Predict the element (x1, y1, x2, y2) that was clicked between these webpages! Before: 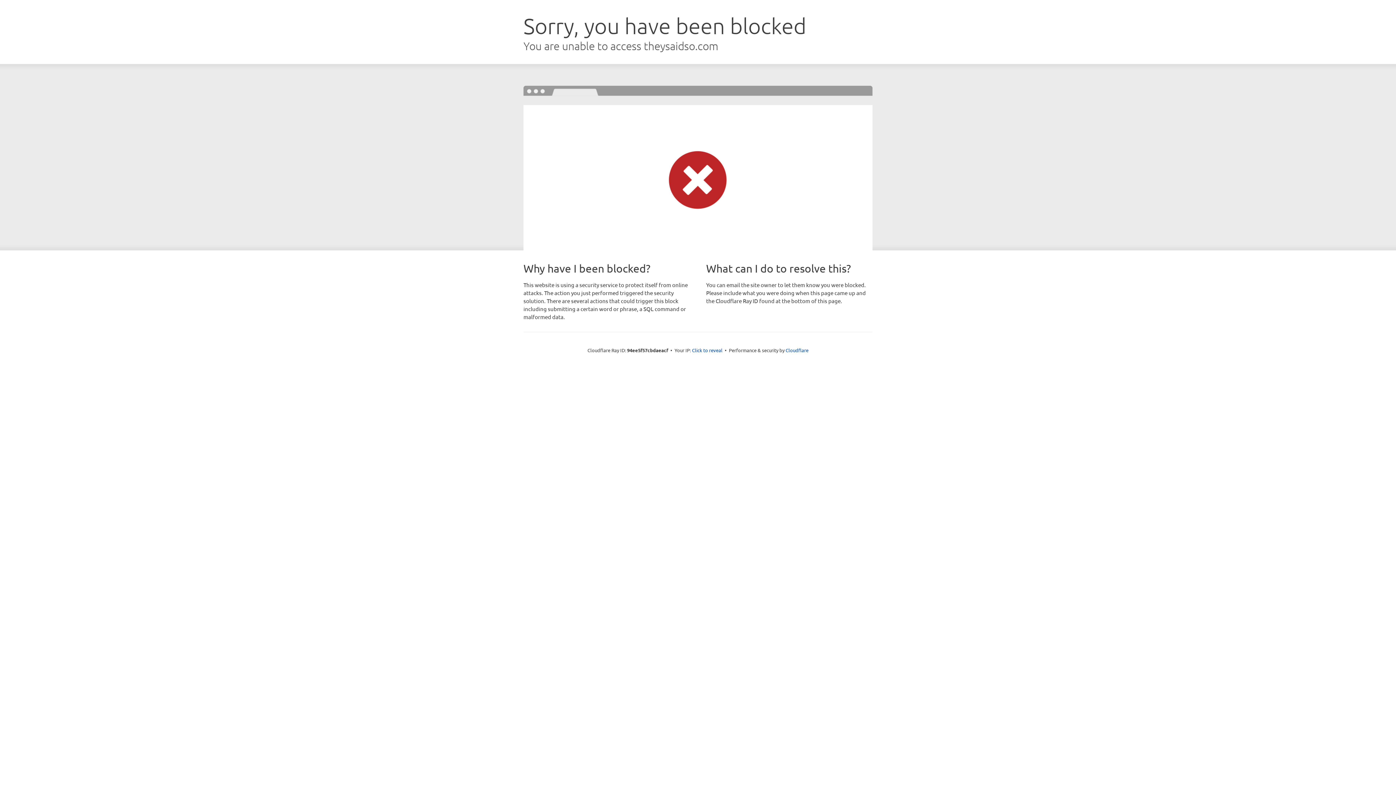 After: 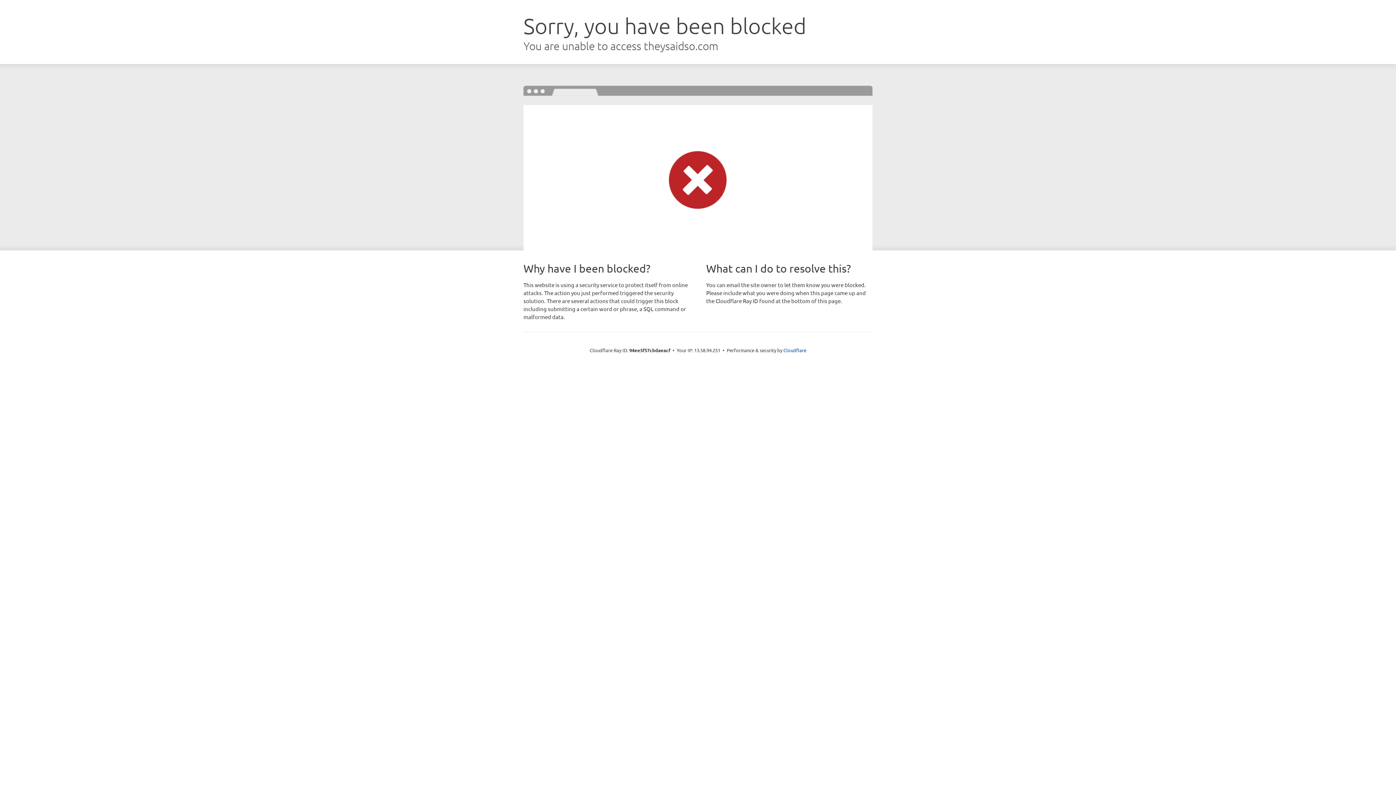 Action: label: Click to reveal bbox: (692, 346, 722, 353)